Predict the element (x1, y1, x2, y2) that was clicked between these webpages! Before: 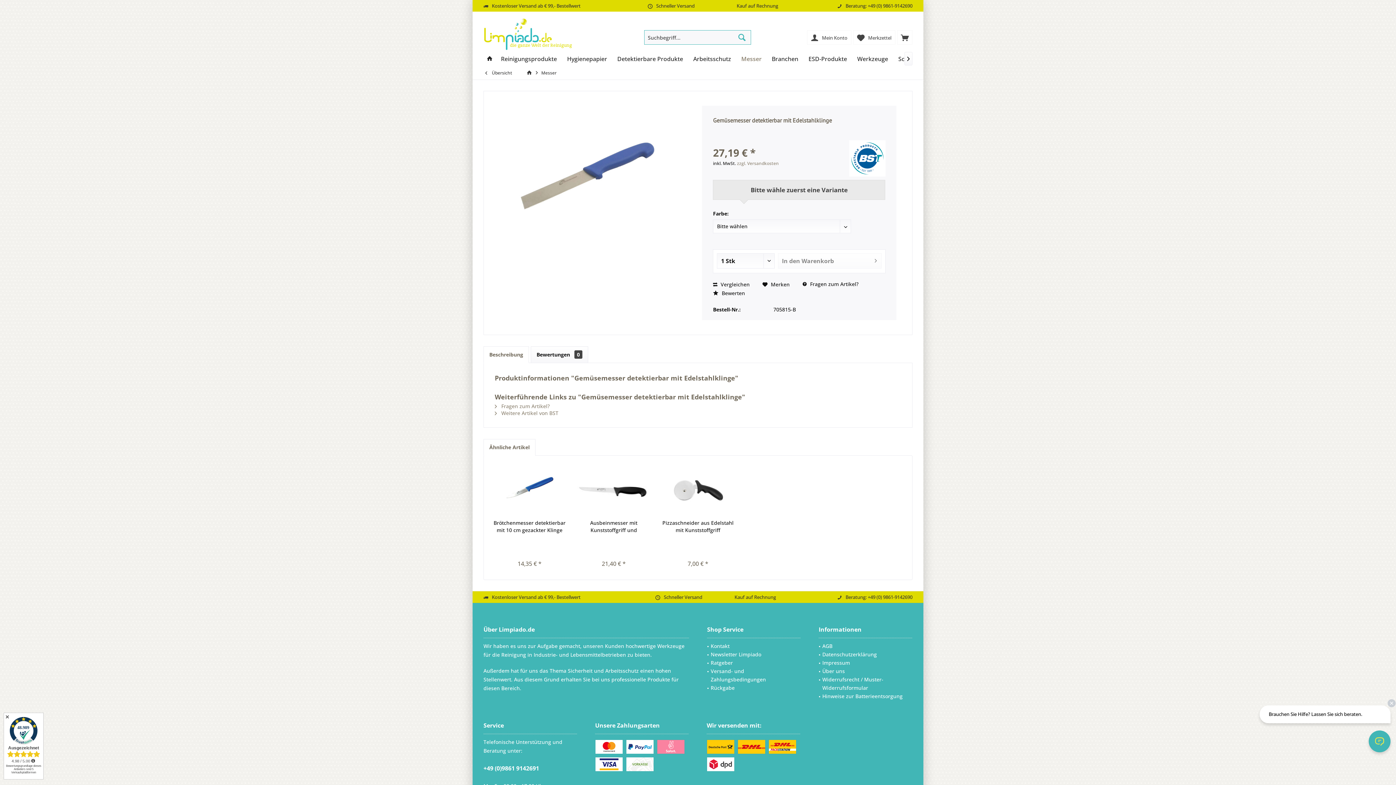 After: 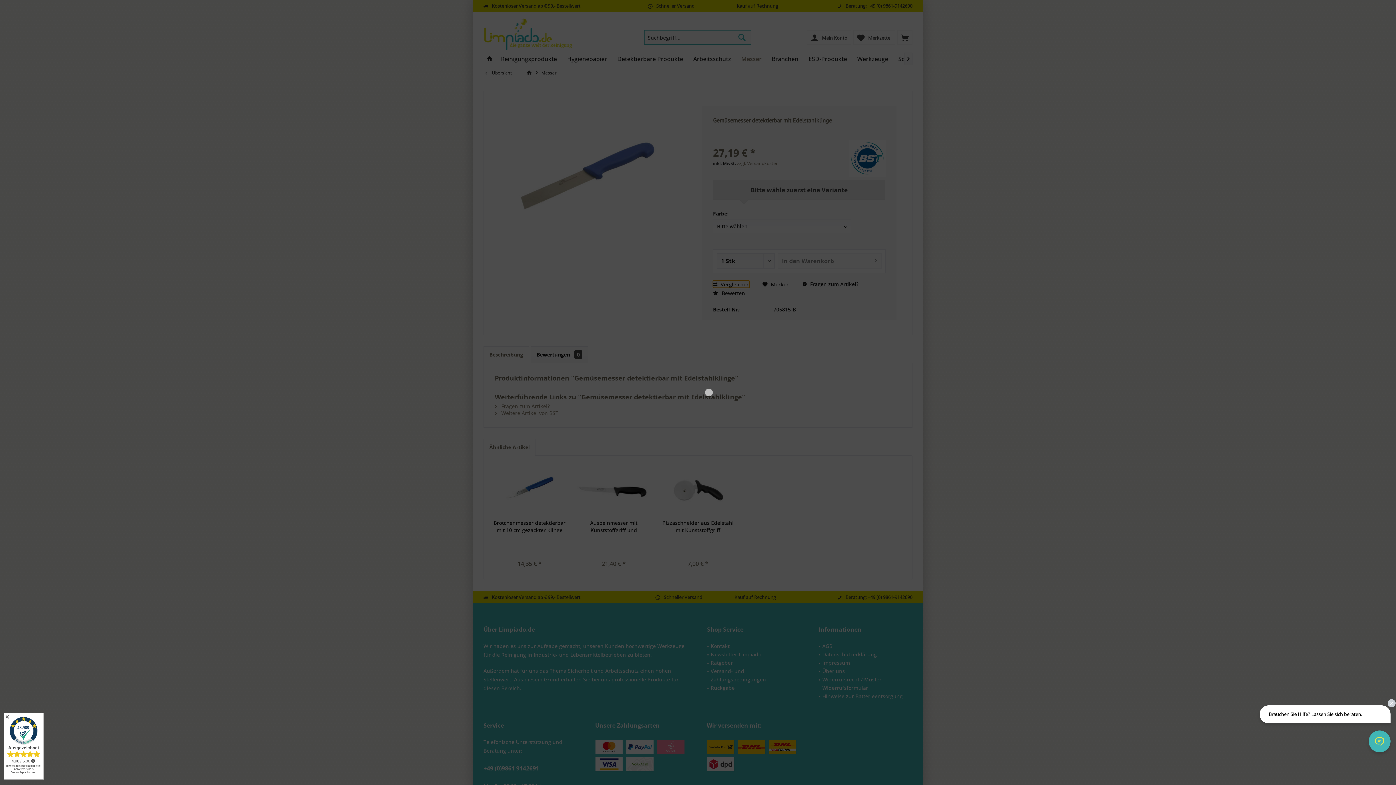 Action: label:  Vergleichen bbox: (713, 280, 749, 288)